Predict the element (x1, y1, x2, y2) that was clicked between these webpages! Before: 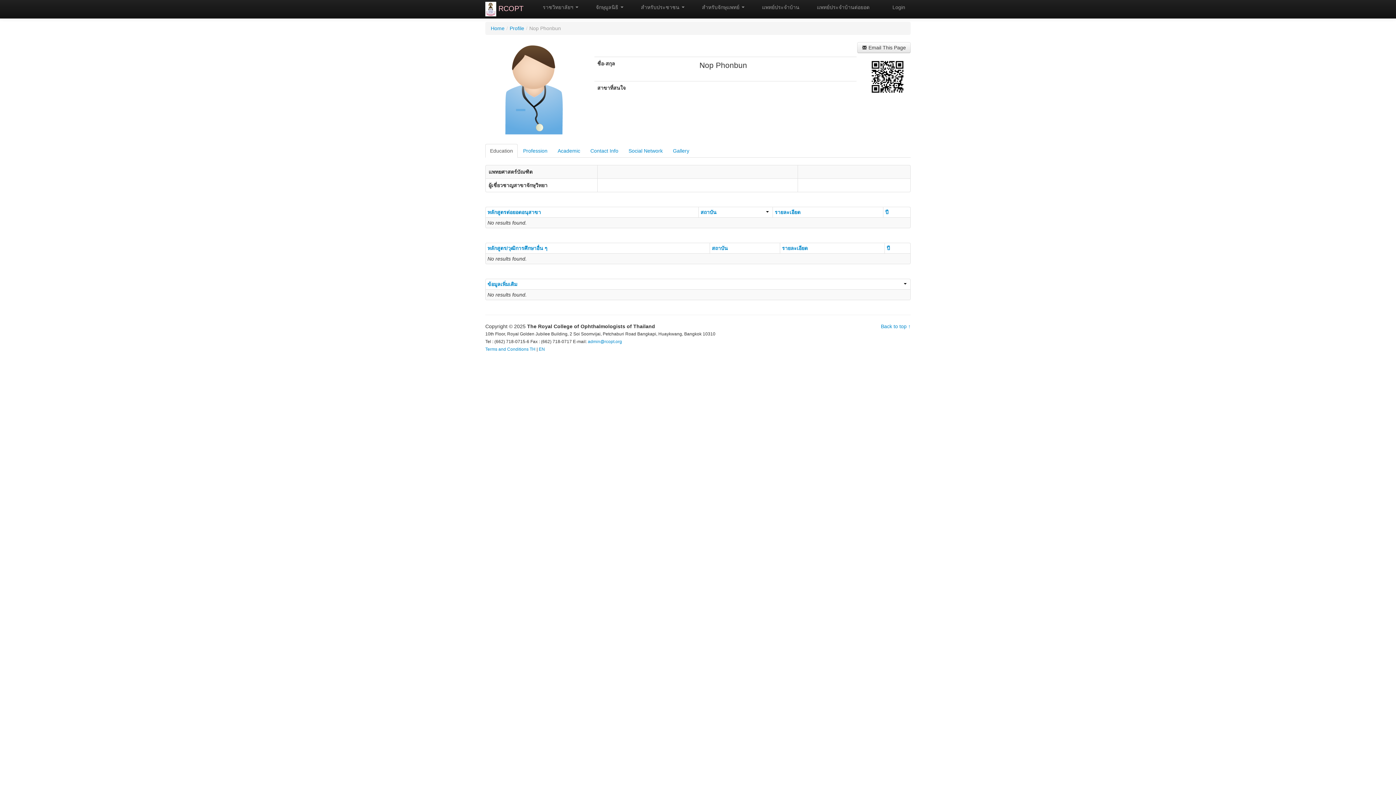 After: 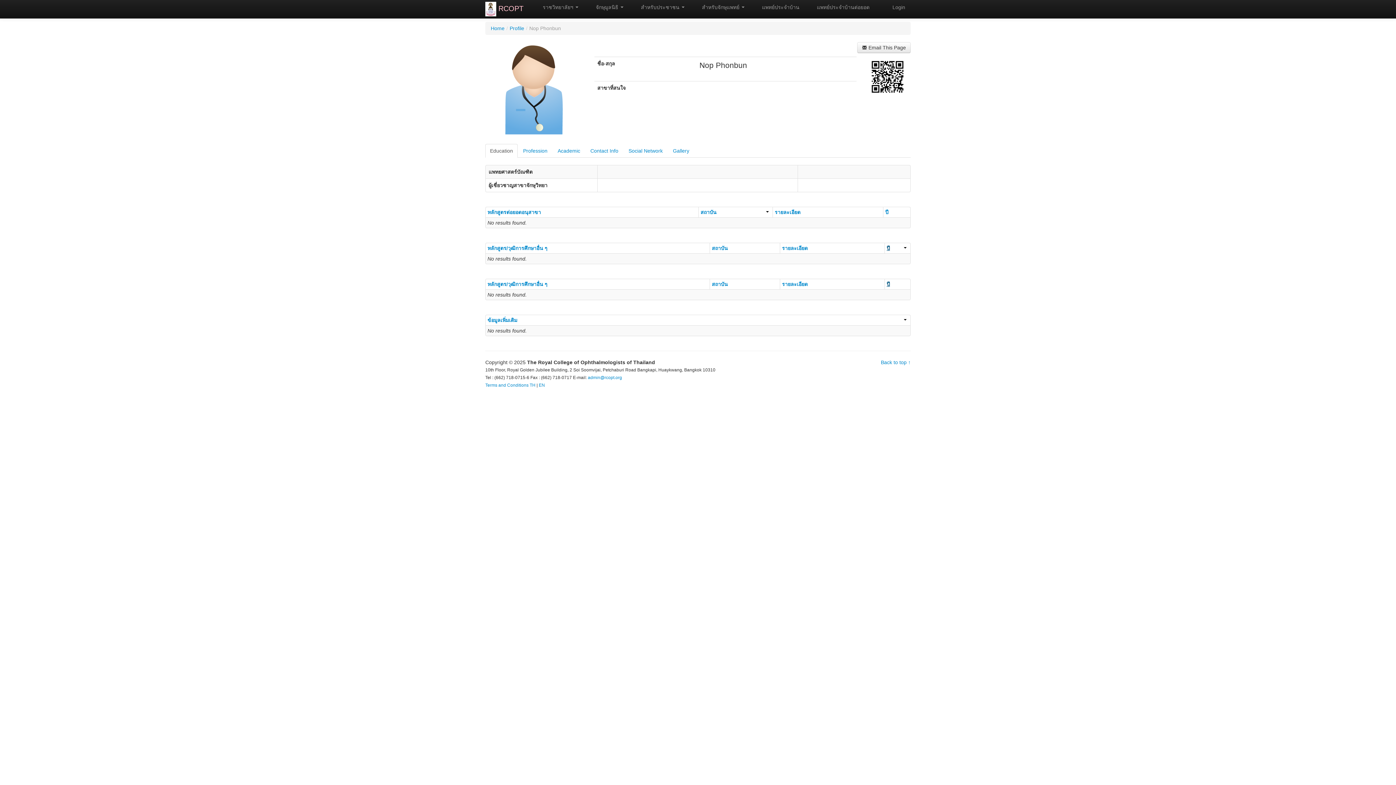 Action: bbox: (886, 244, 908, 252) label: ปี